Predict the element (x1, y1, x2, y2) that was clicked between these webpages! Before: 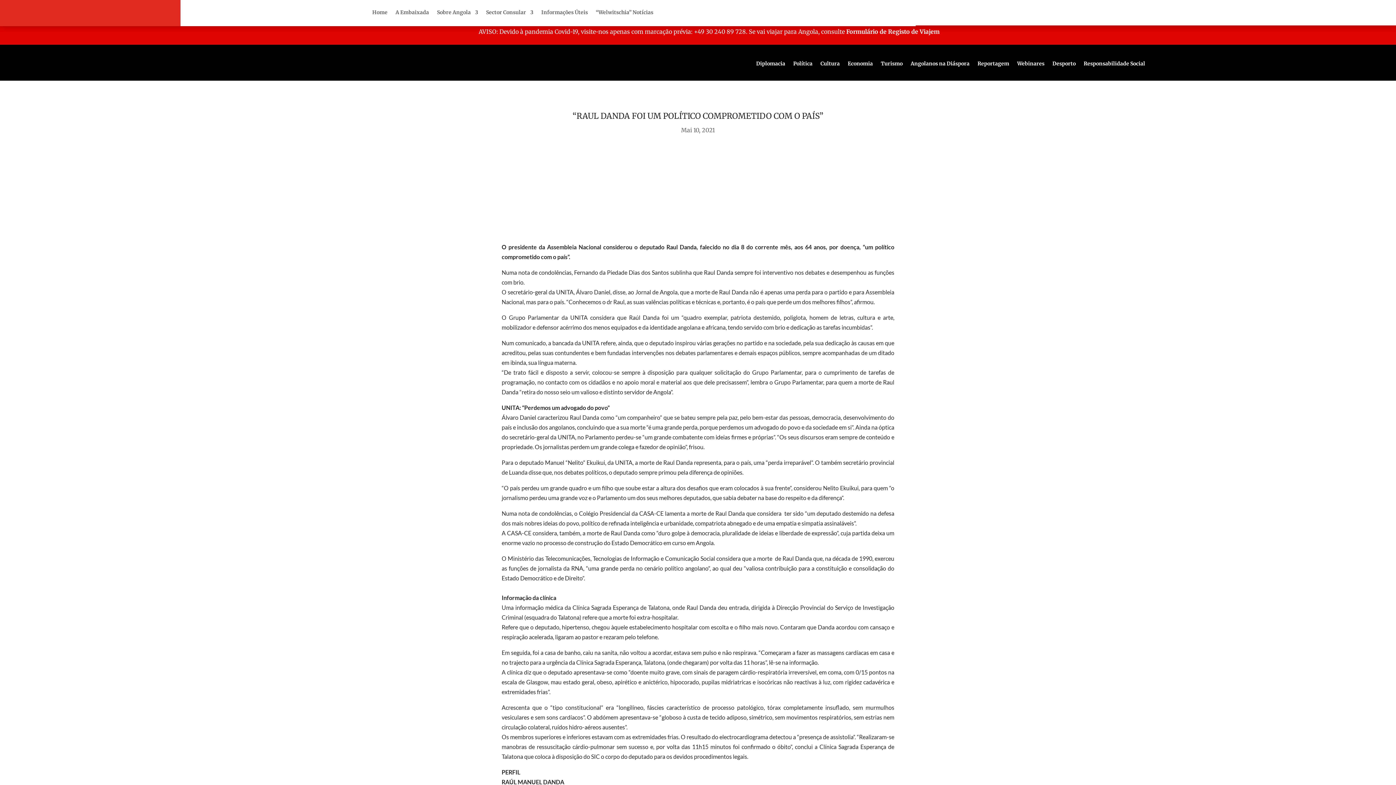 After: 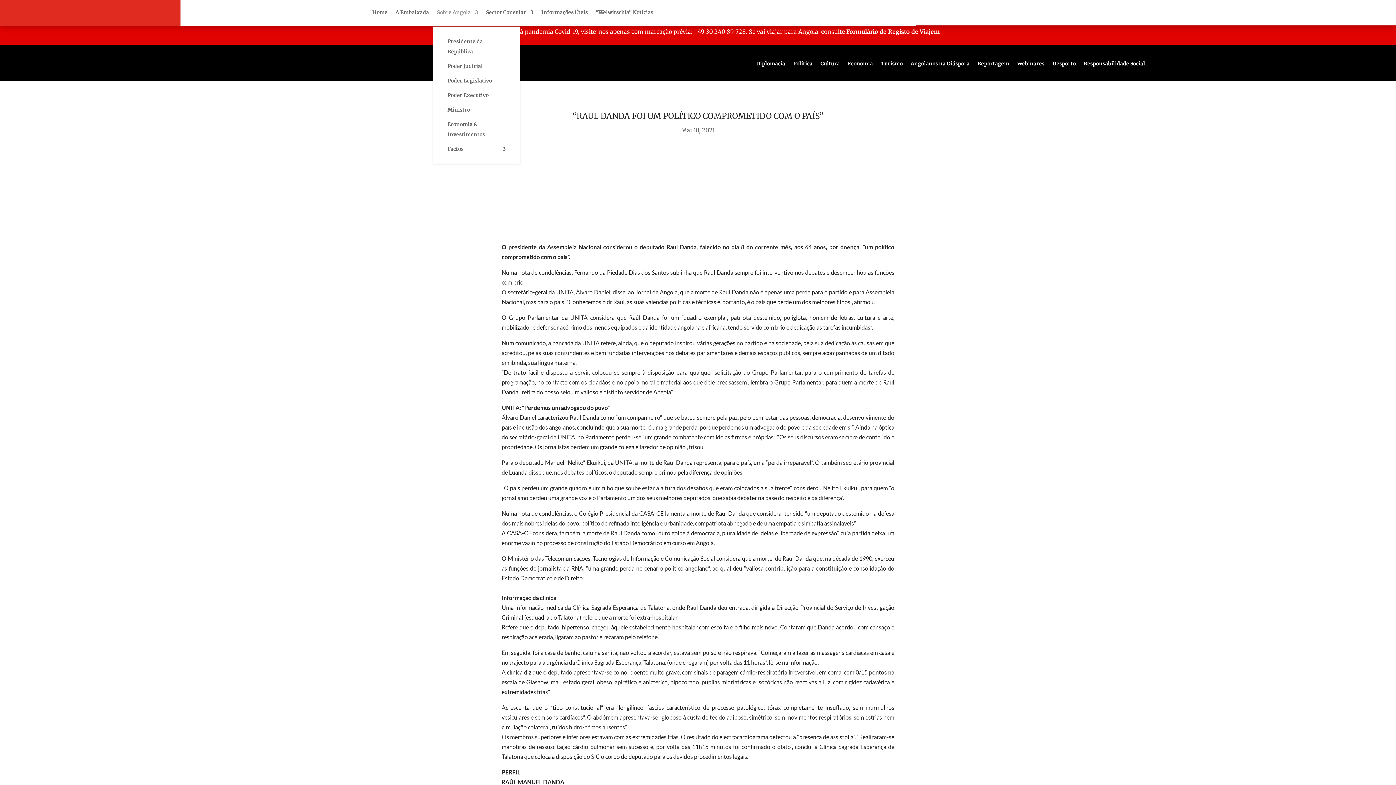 Action: label: Sobre Angola bbox: (437, -1, 478, 26)